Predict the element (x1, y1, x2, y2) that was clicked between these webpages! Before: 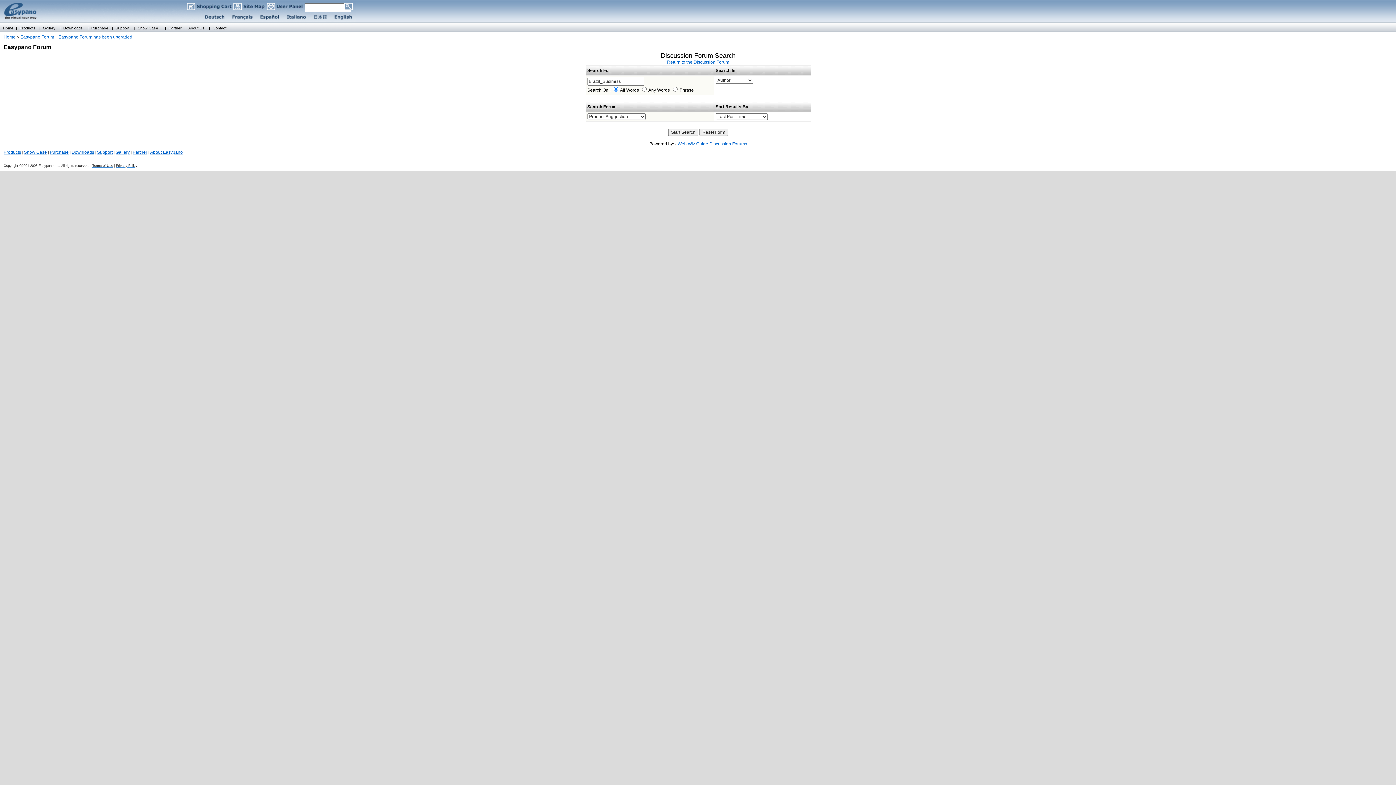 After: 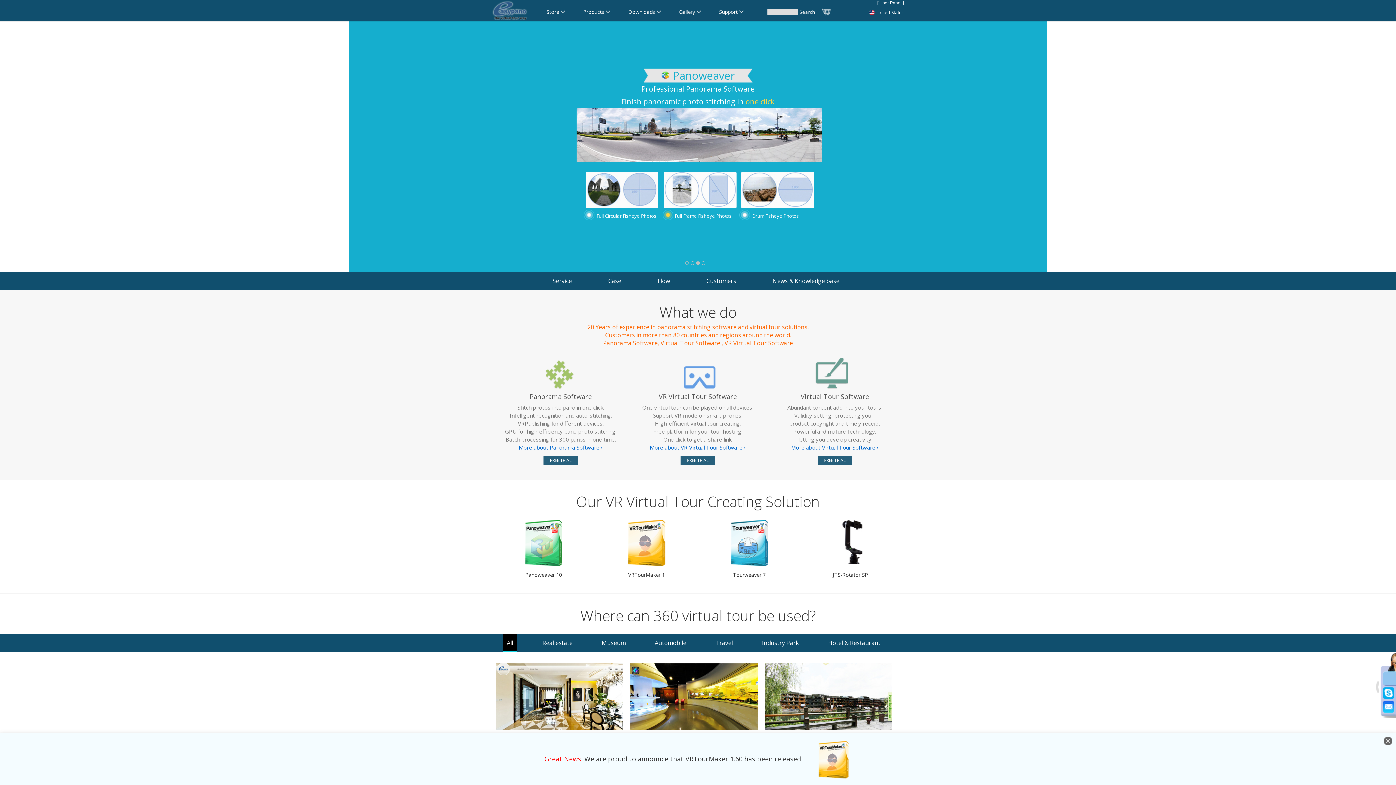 Action: bbox: (3, 34, 15, 39) label: Home